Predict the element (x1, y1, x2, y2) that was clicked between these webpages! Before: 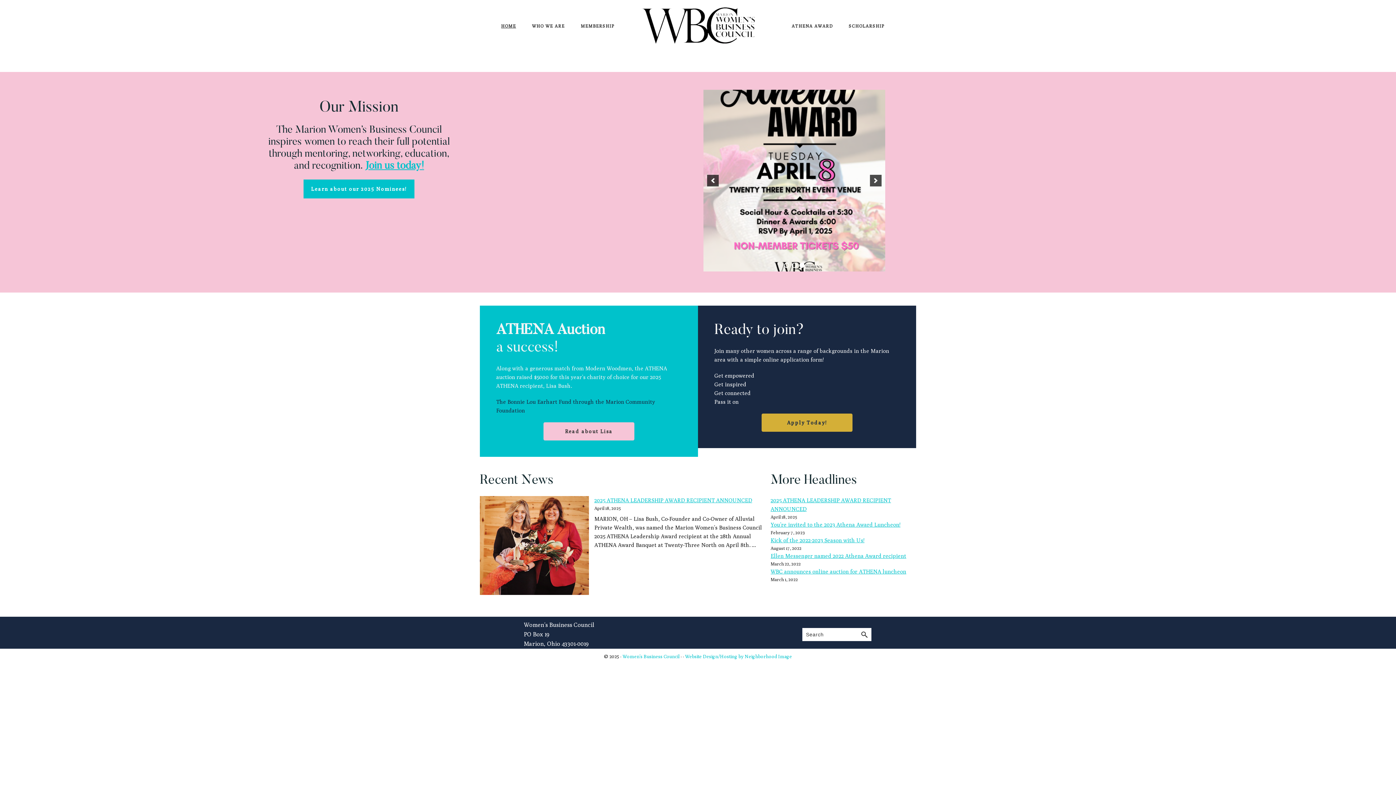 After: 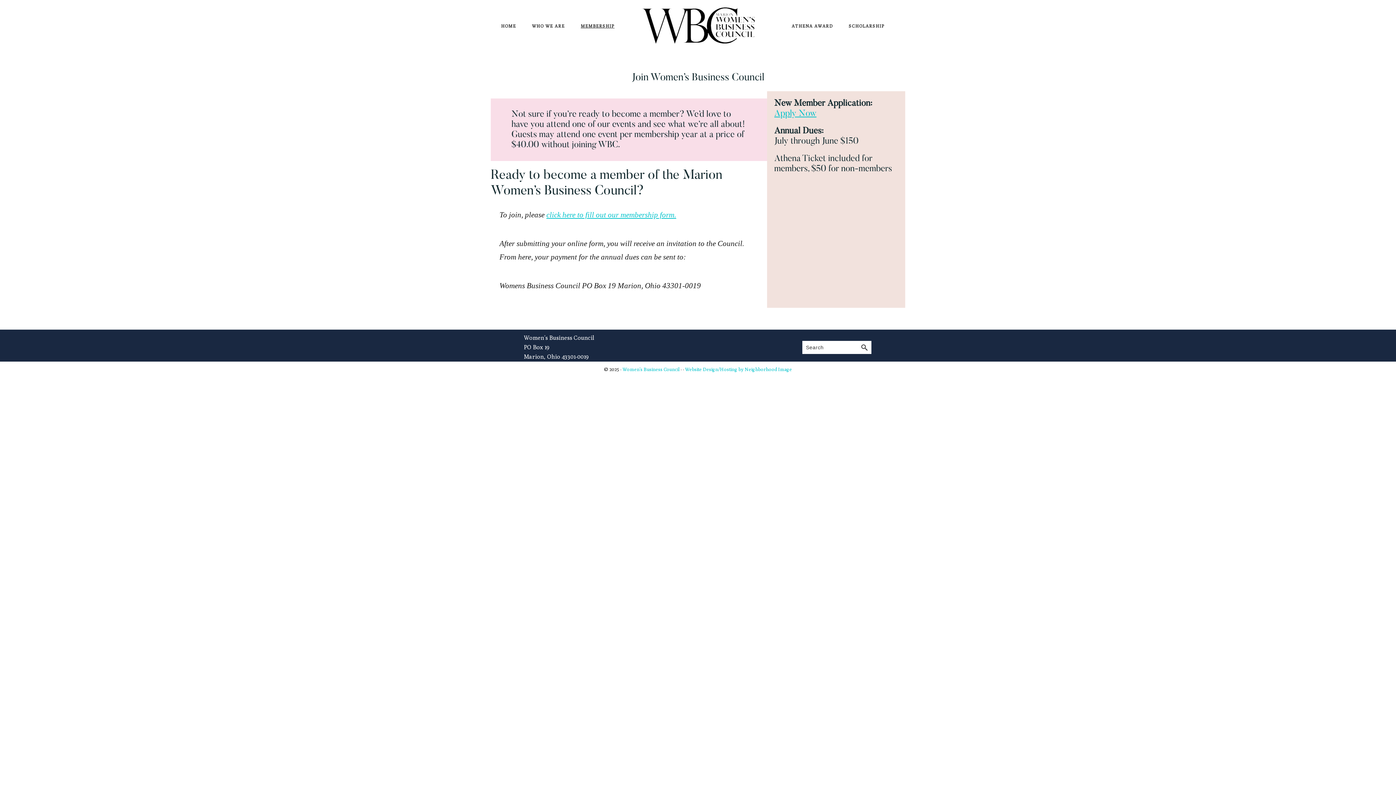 Action: bbox: (365, 161, 424, 171) label: Join us today!